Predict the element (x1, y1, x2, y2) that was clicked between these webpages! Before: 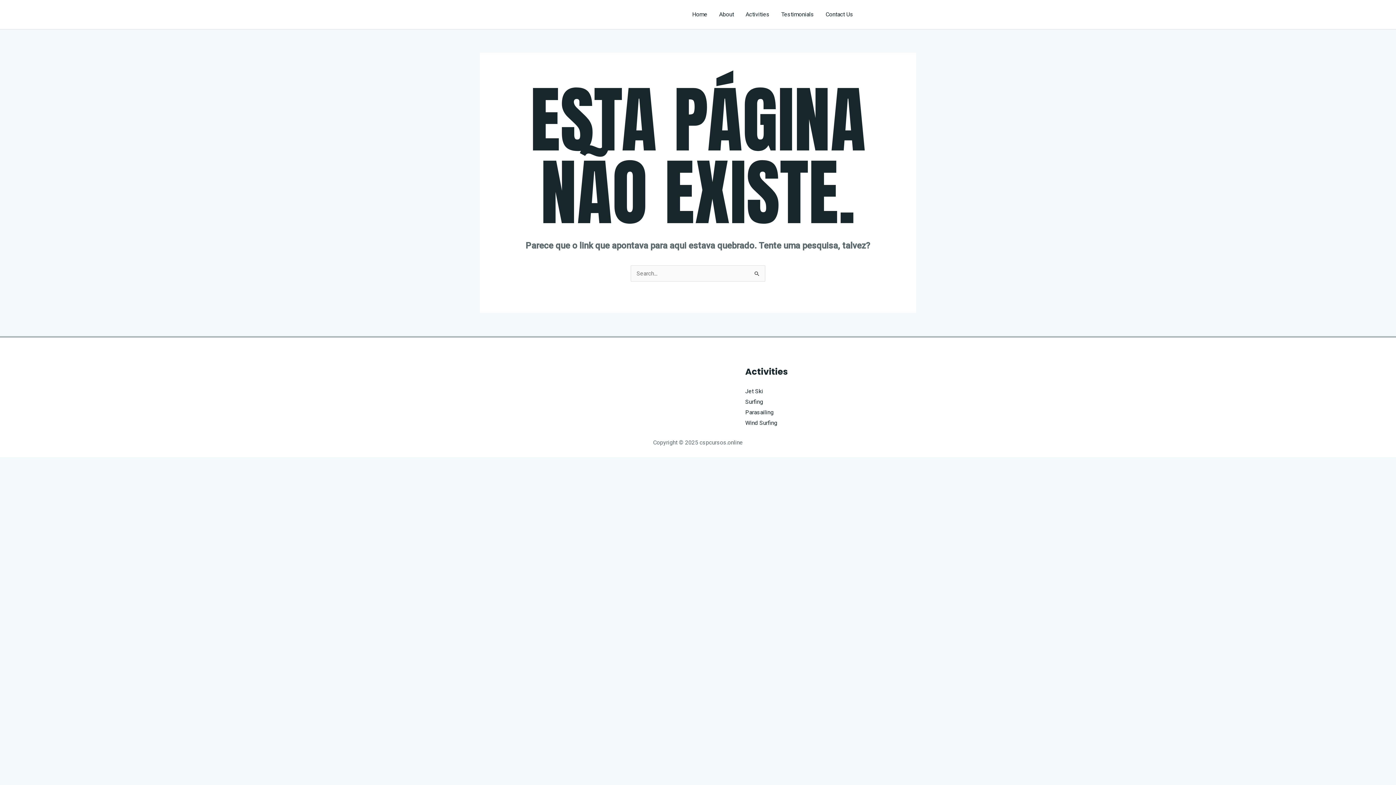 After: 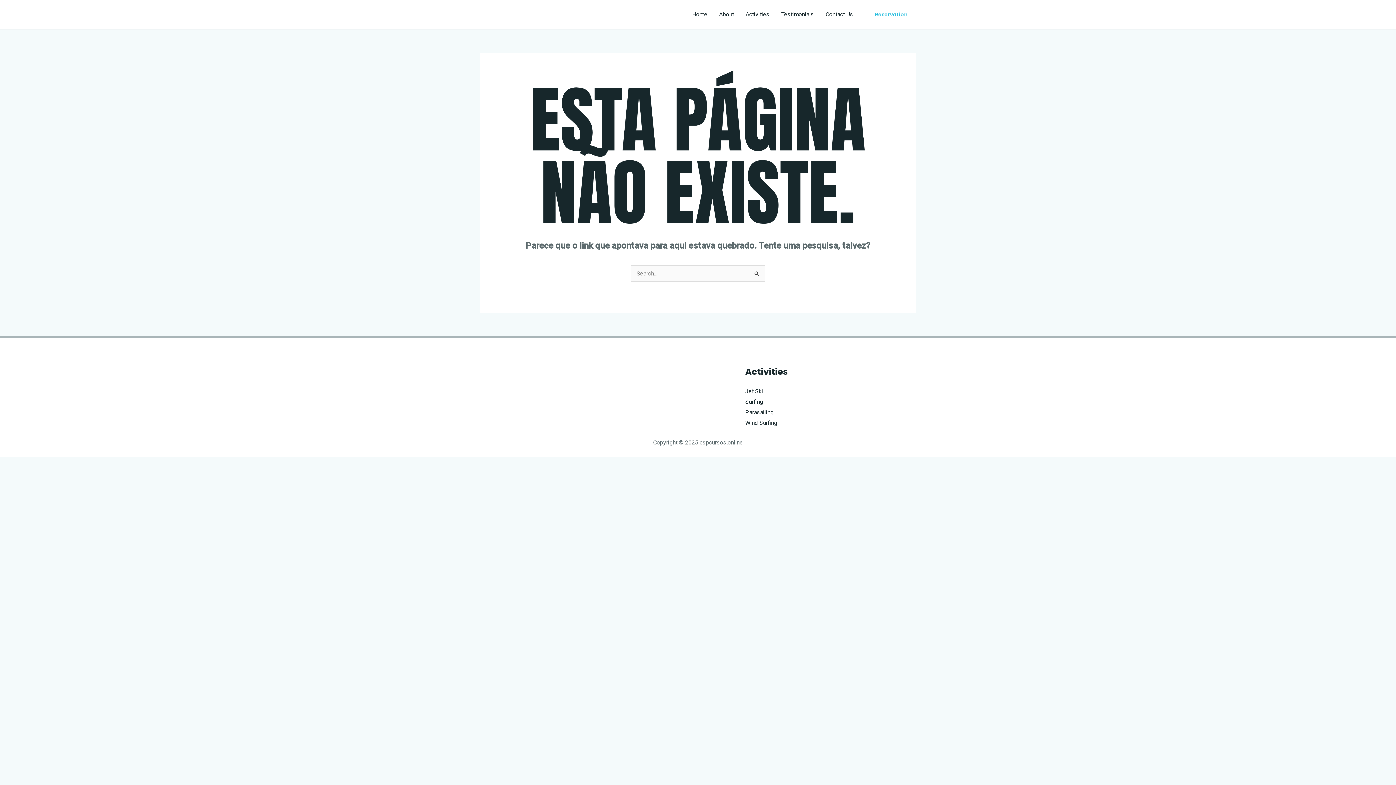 Action: bbox: (866, 6, 916, 22) label: Reservation